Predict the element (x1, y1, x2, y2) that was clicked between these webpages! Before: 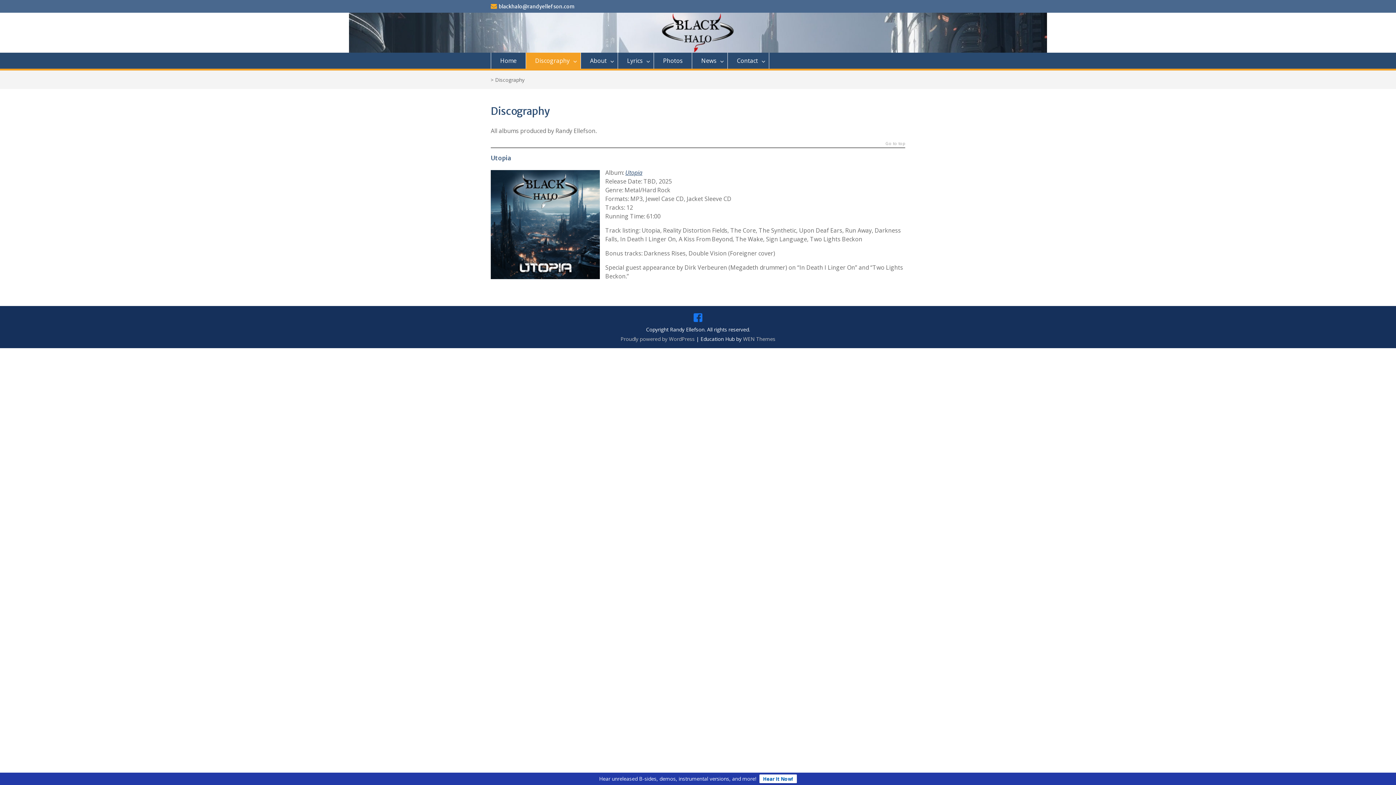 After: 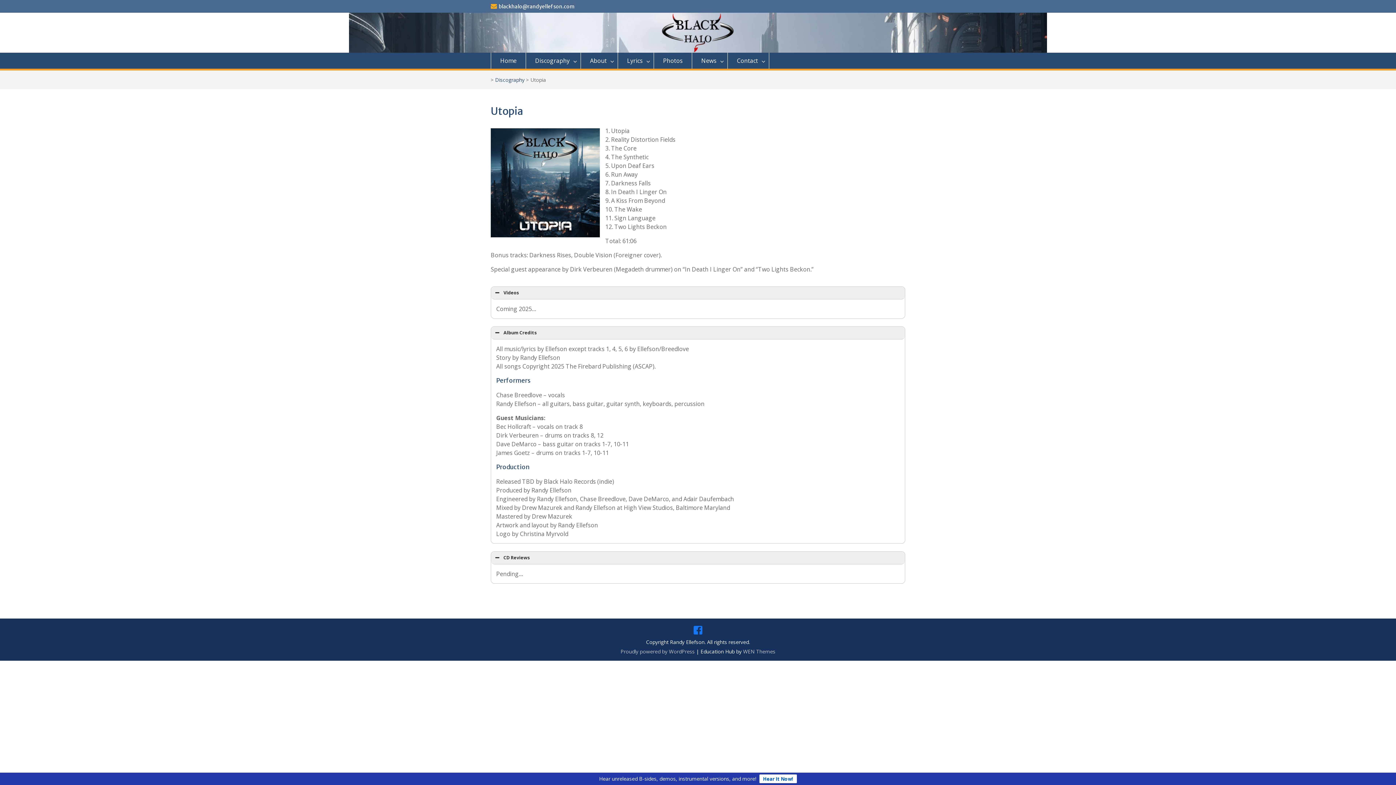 Action: label: Utopia bbox: (625, 168, 642, 176)